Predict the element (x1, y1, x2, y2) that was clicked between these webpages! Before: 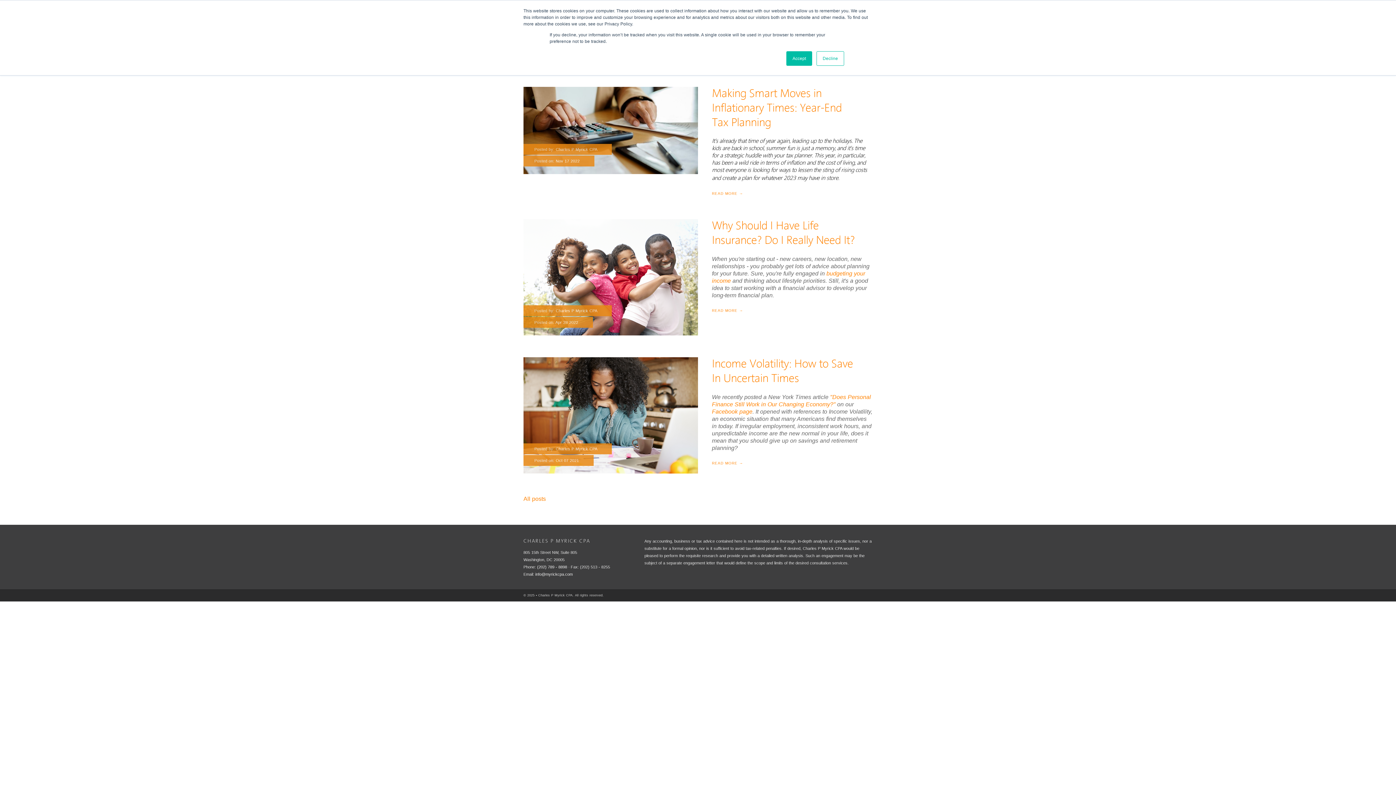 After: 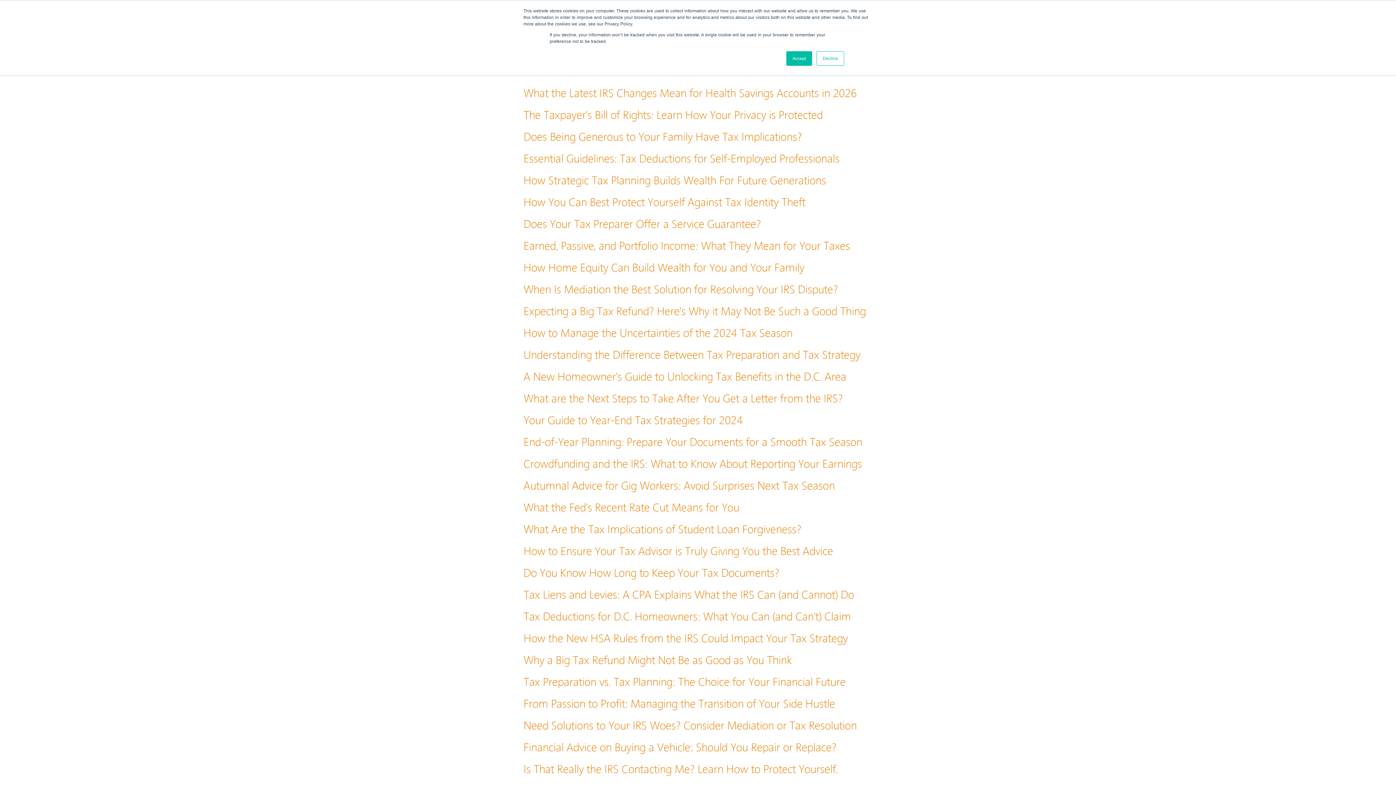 Action: bbox: (523, 496, 546, 502) label: All posts